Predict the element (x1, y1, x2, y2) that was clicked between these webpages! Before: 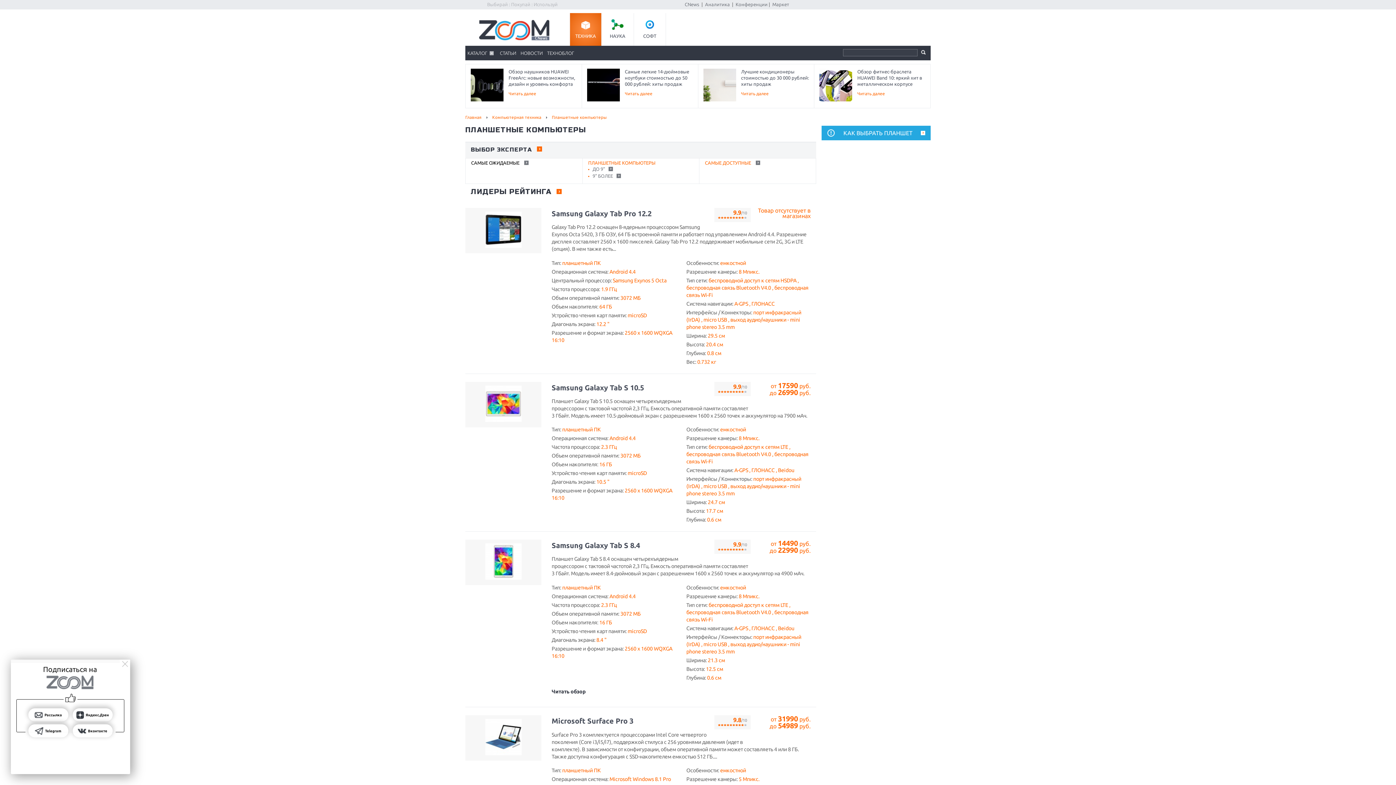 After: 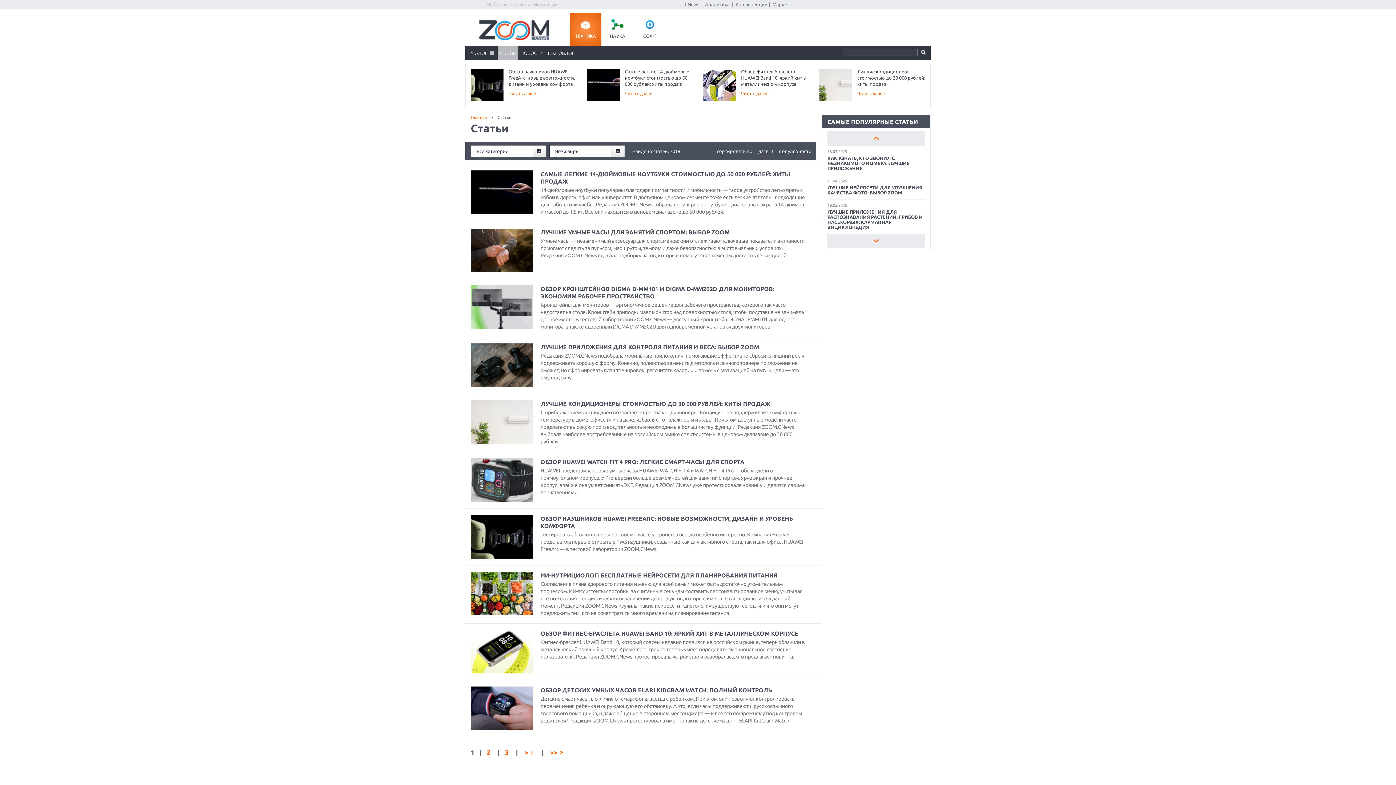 Action: label: СТАТЬИ bbox: (497, 45, 518, 60)